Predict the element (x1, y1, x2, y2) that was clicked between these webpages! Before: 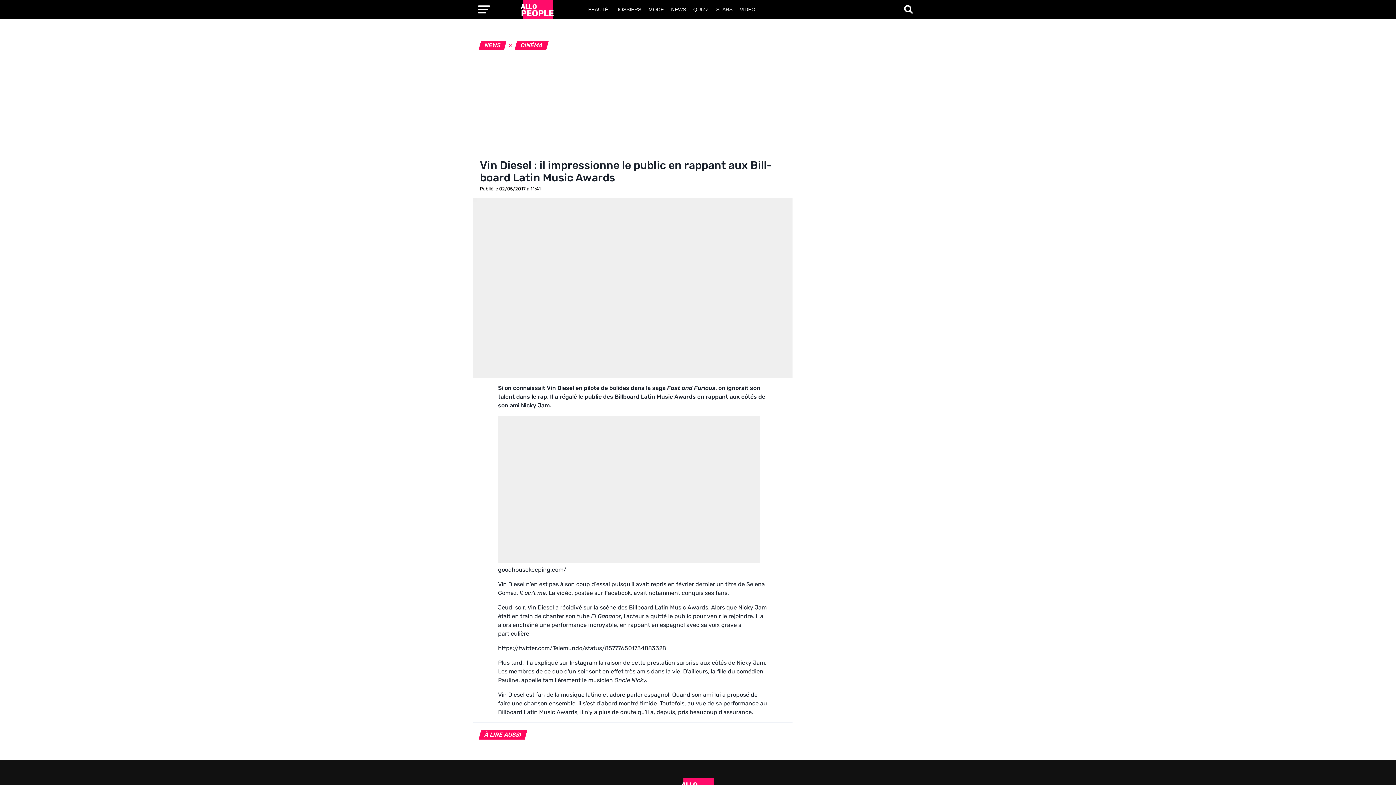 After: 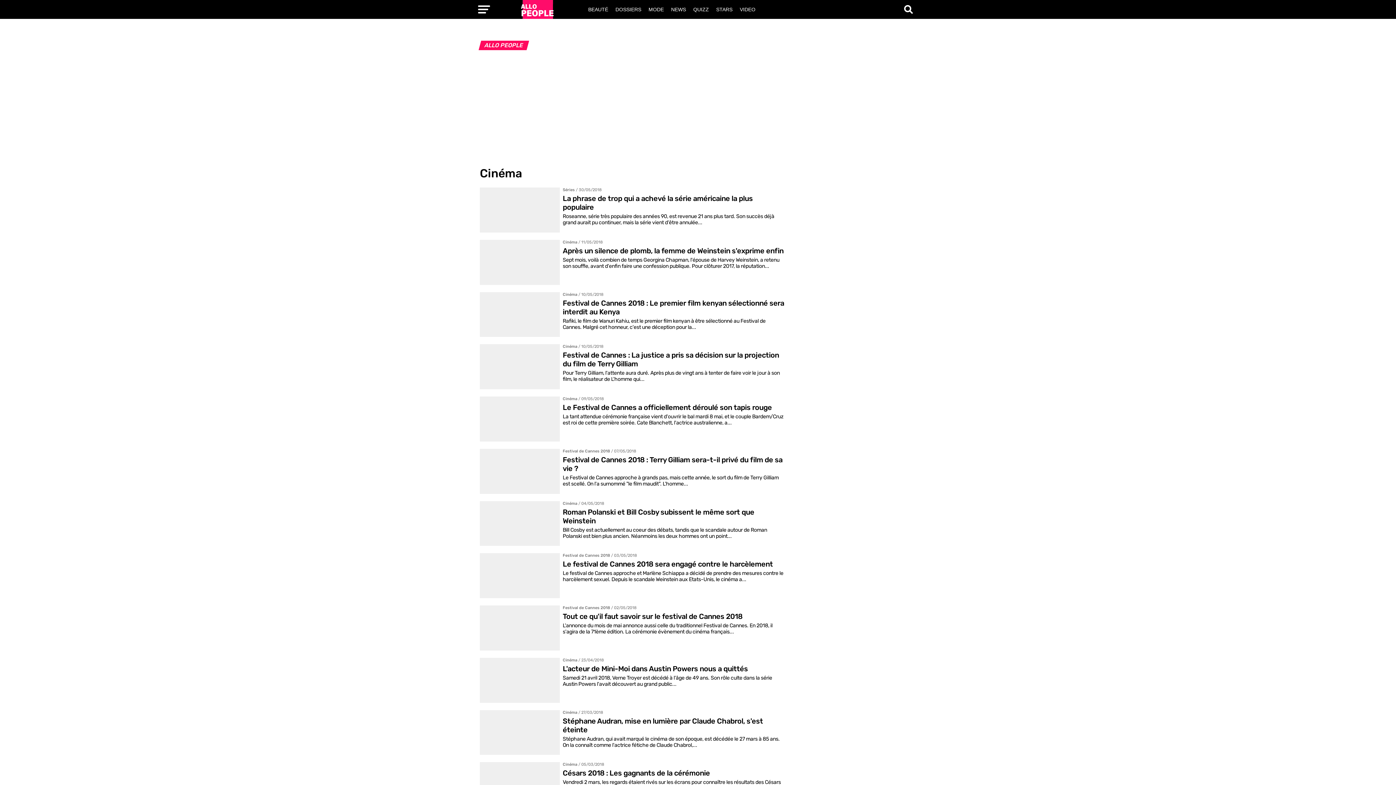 Action: bbox: (514, 40, 558, 50) label: CINÉMA